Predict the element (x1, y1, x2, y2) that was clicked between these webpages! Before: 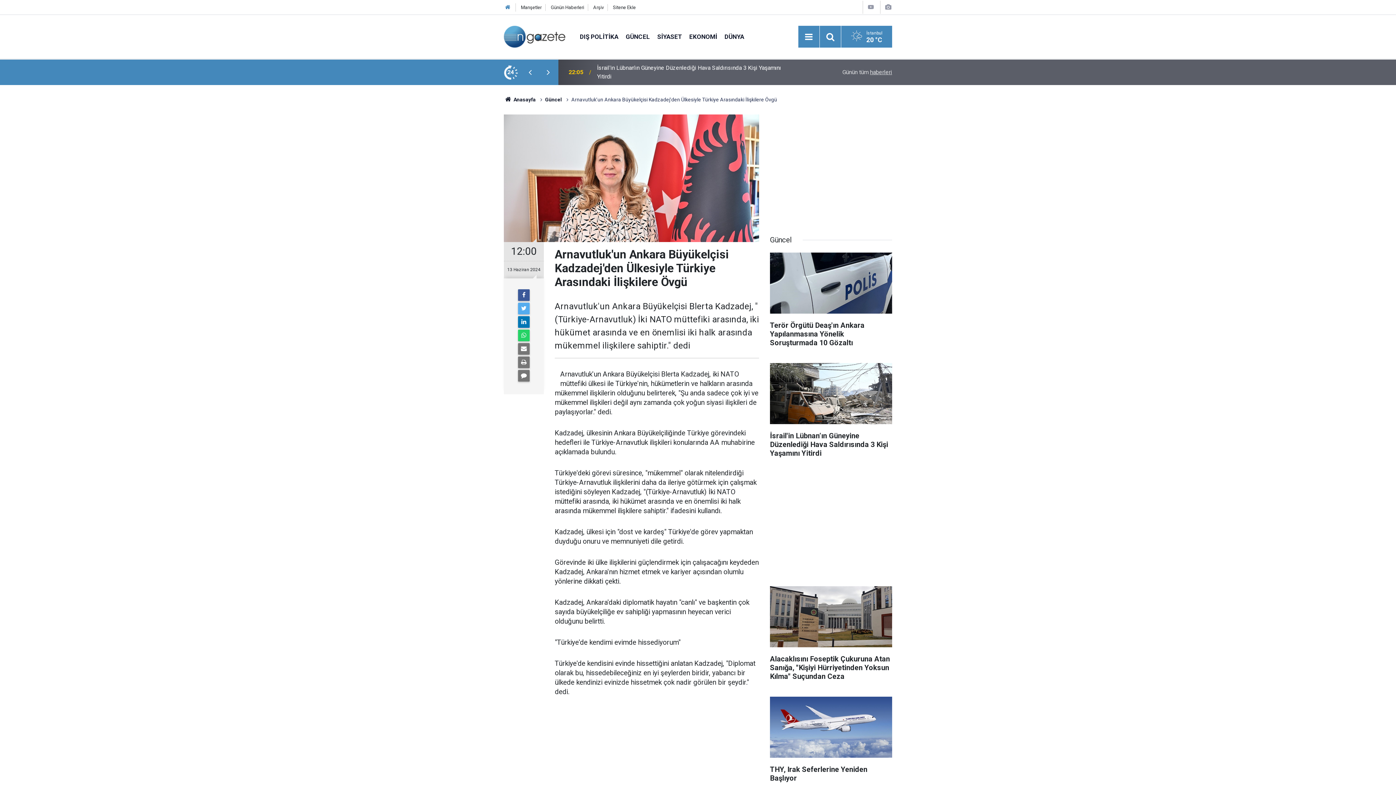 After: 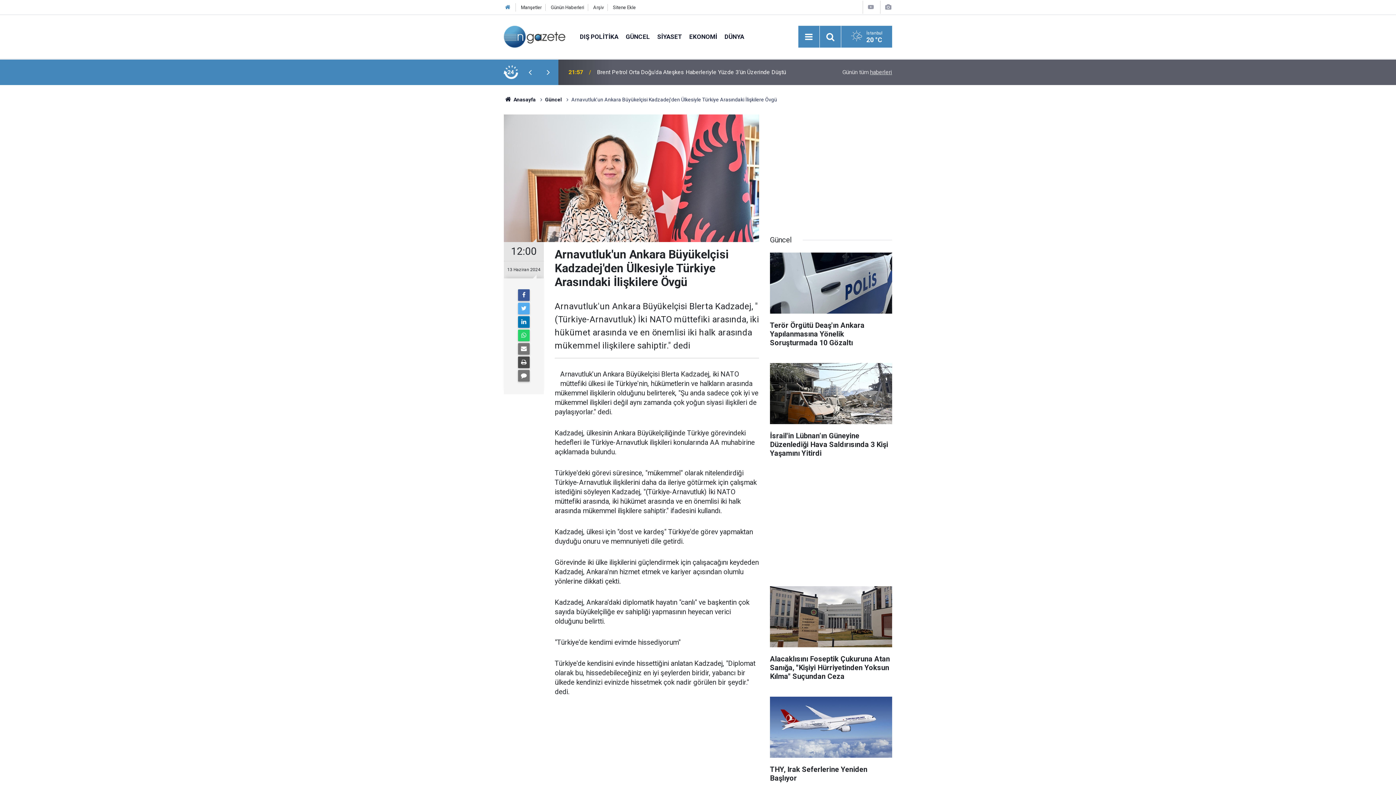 Action: bbox: (518, 356, 529, 368)